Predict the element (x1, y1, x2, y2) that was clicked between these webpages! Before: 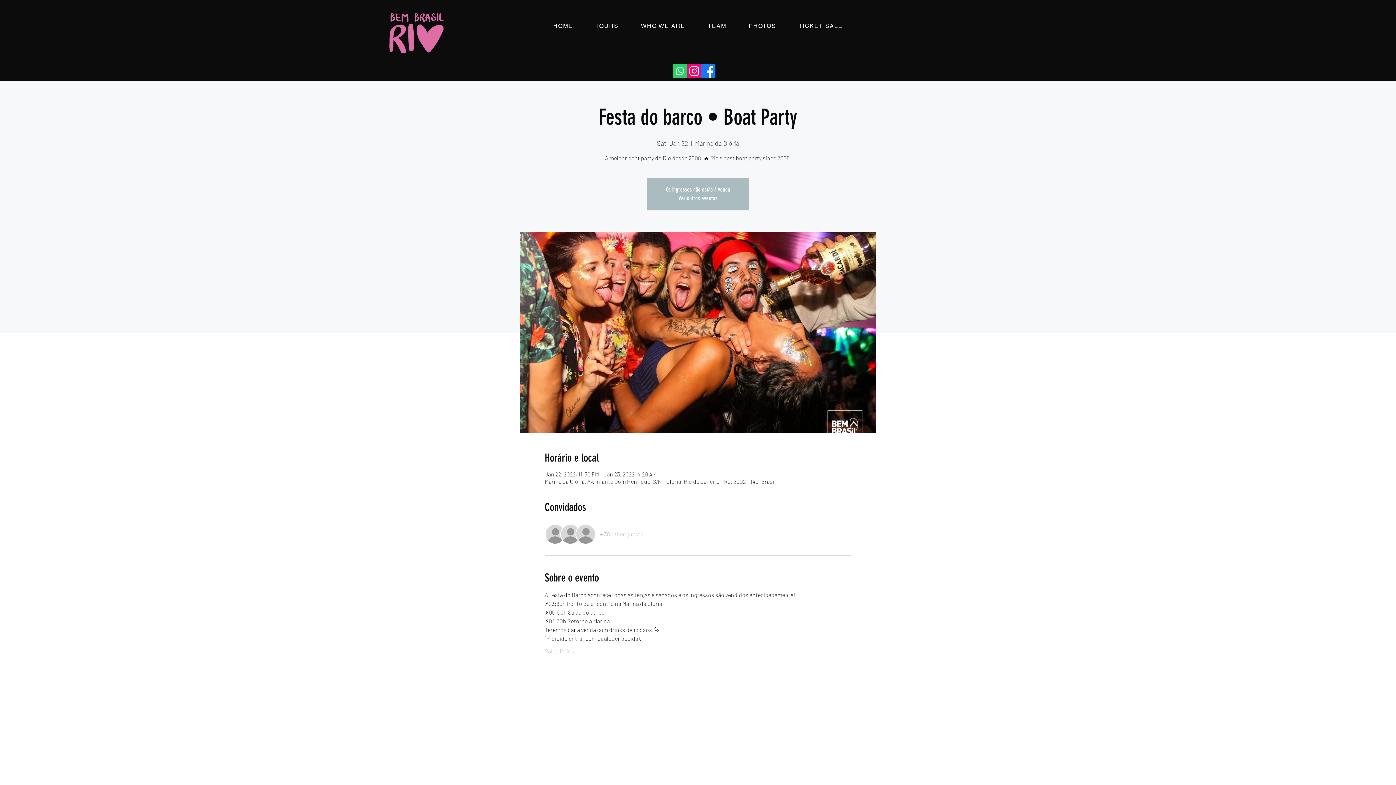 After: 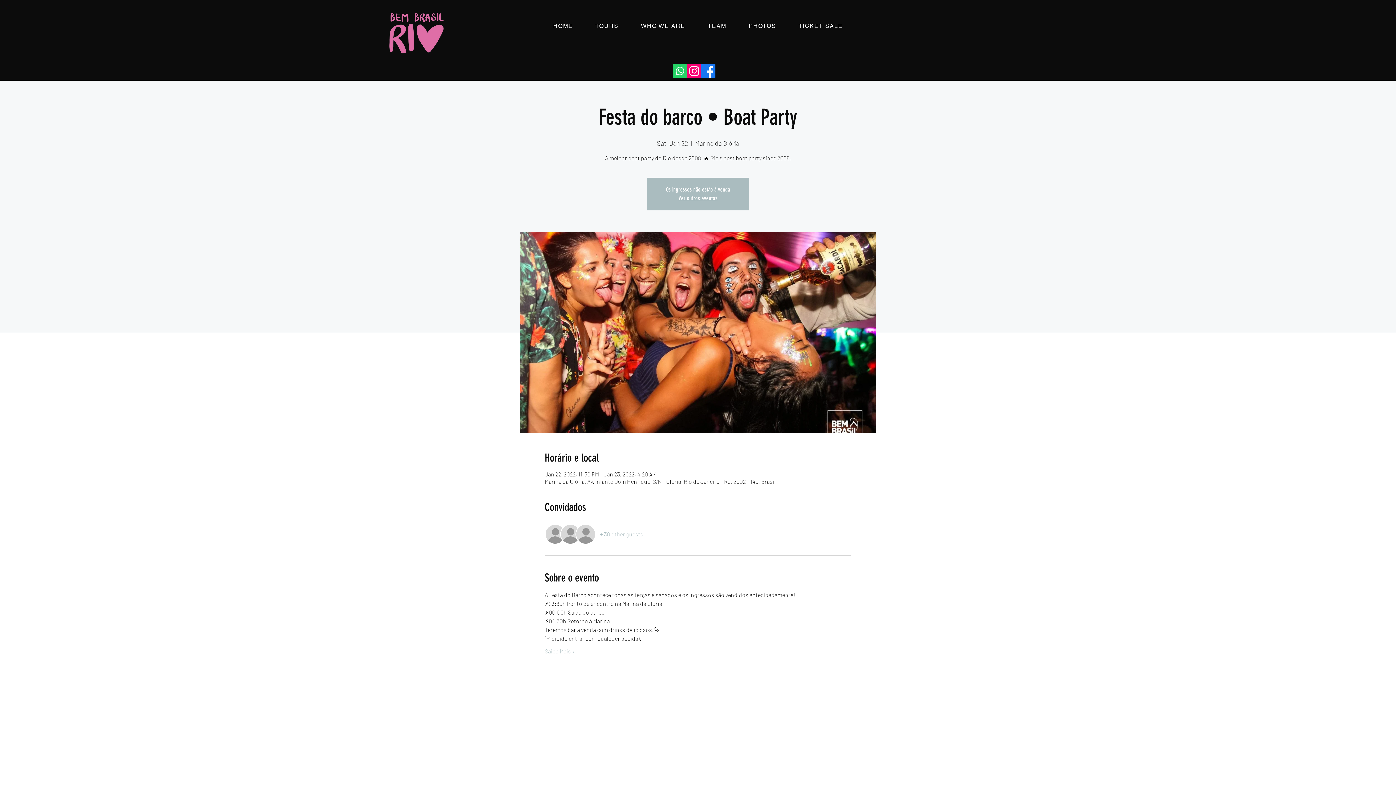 Action: label: Instagram bbox: (687, 64, 701, 78)